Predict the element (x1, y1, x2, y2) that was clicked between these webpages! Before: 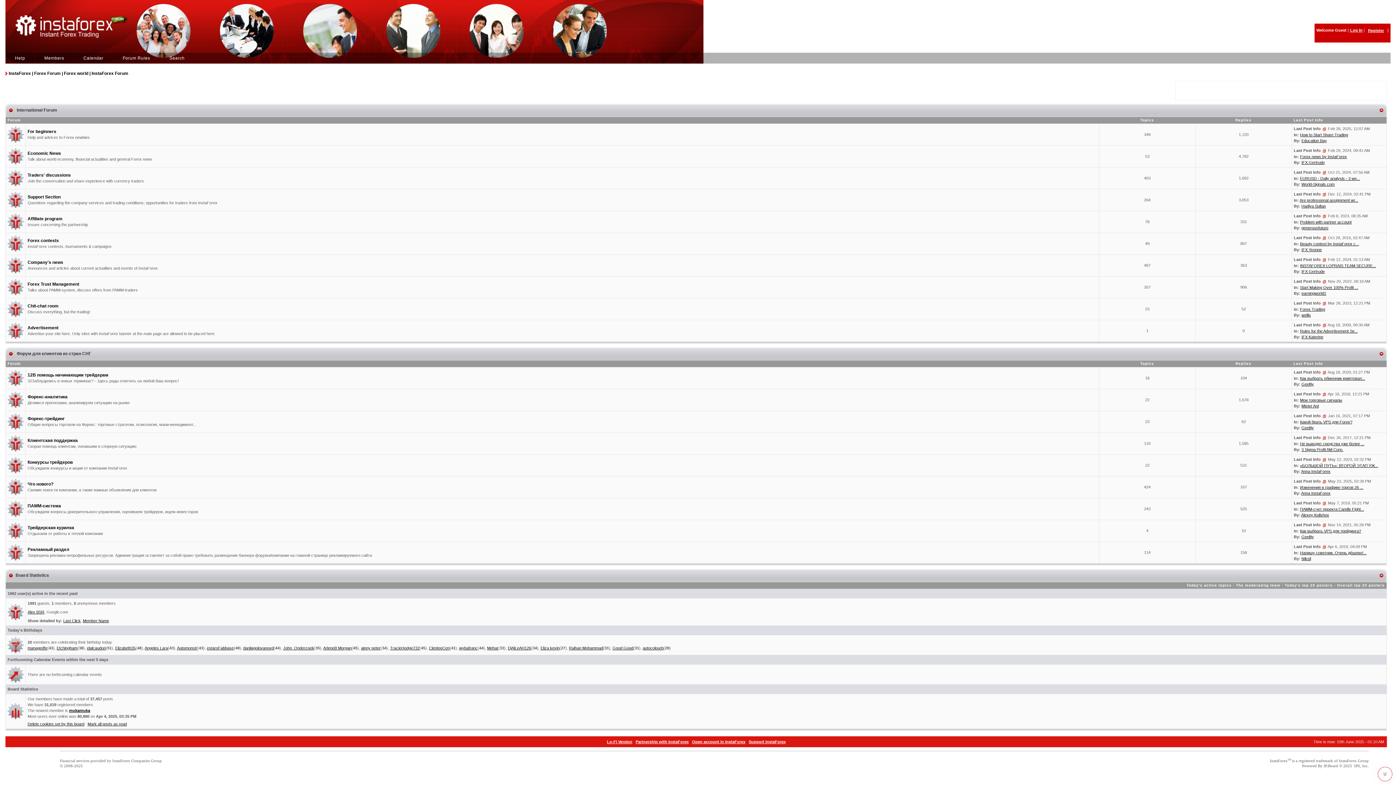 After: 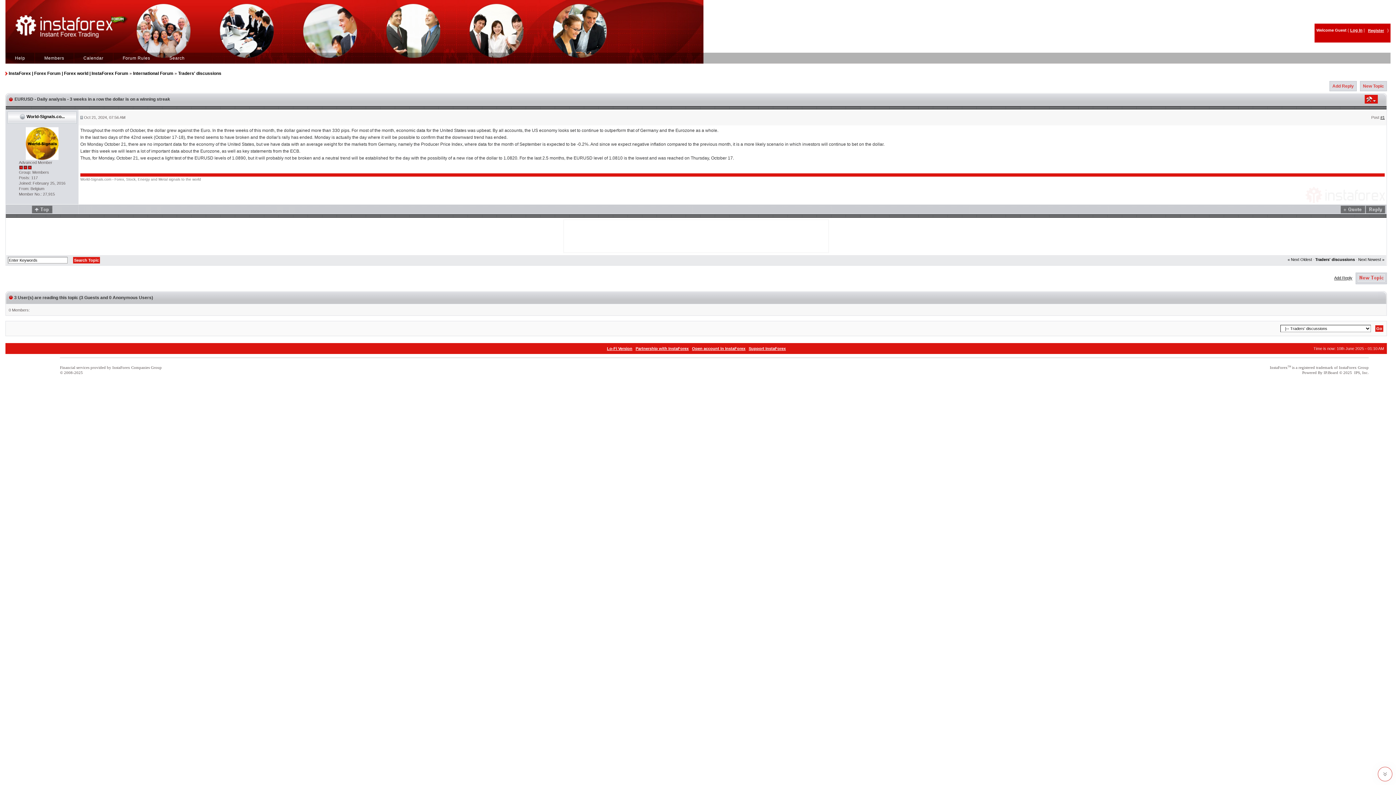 Action: bbox: (1322, 170, 1327, 174)